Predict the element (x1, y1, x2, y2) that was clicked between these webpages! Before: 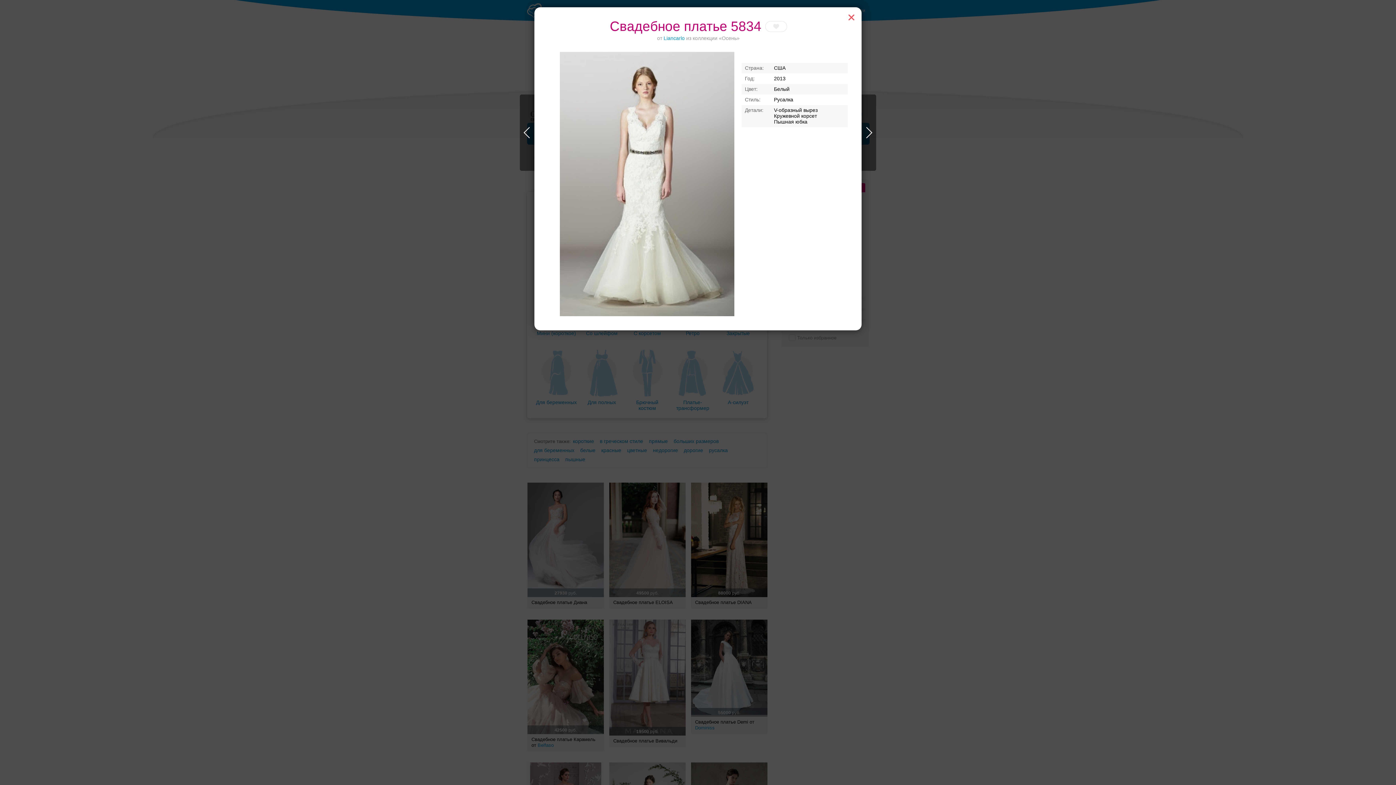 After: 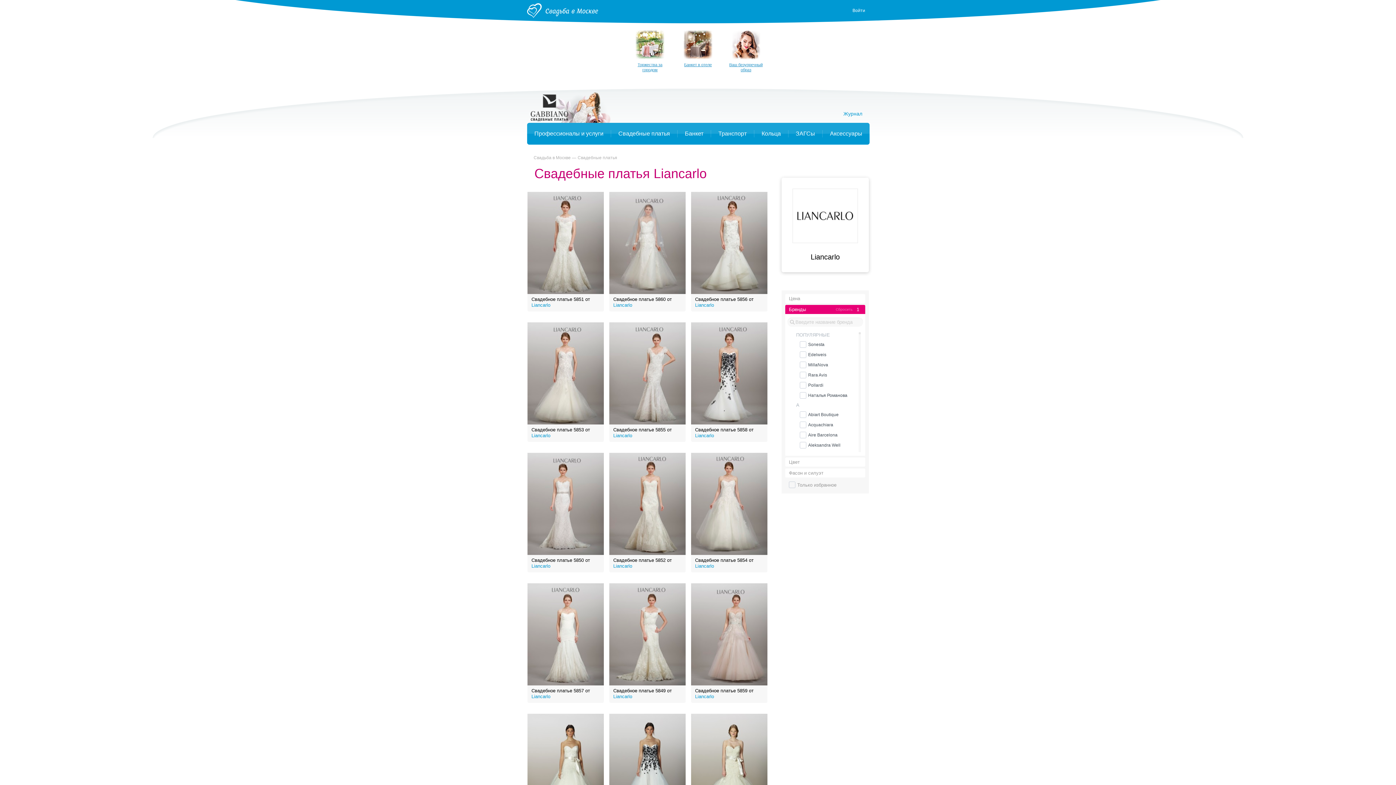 Action: label: Liancarlo bbox: (663, 35, 684, 41)